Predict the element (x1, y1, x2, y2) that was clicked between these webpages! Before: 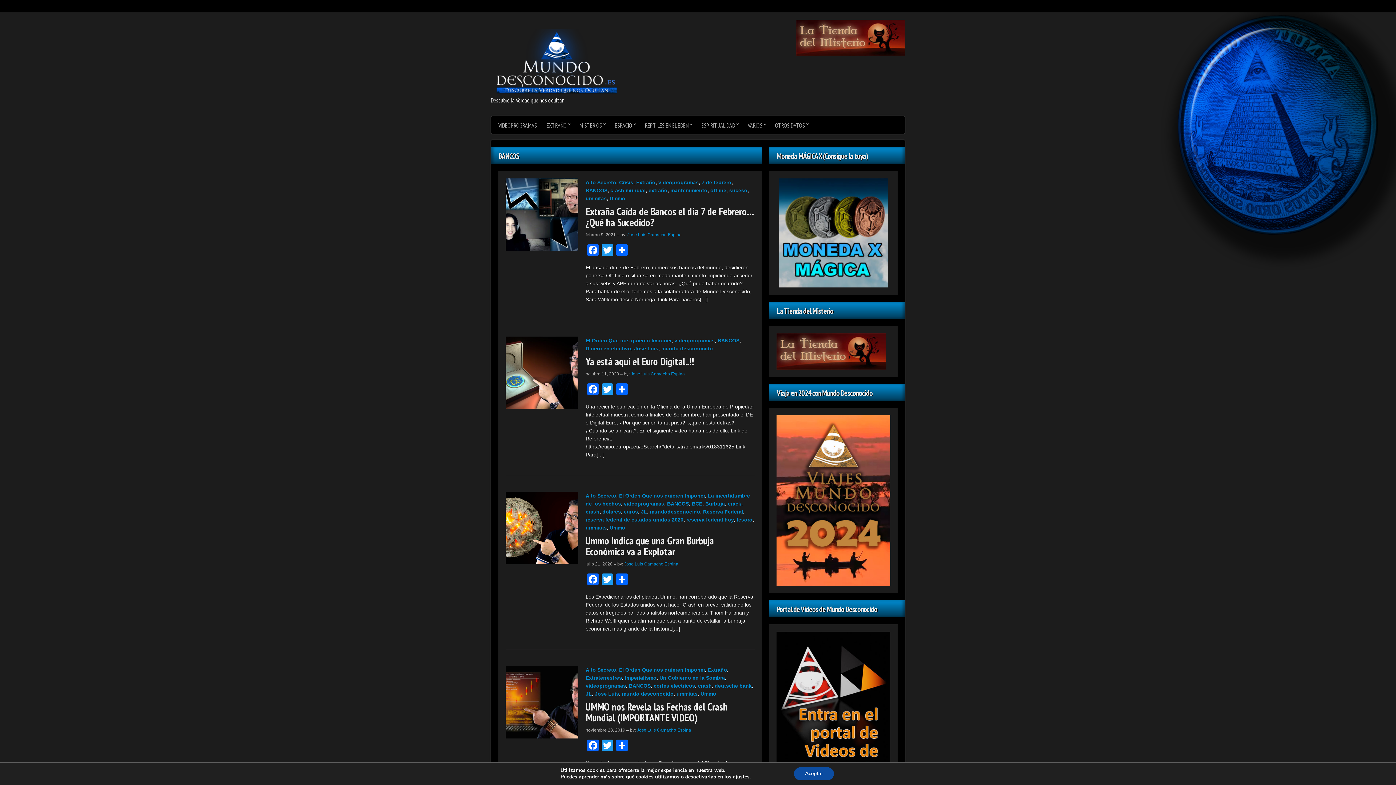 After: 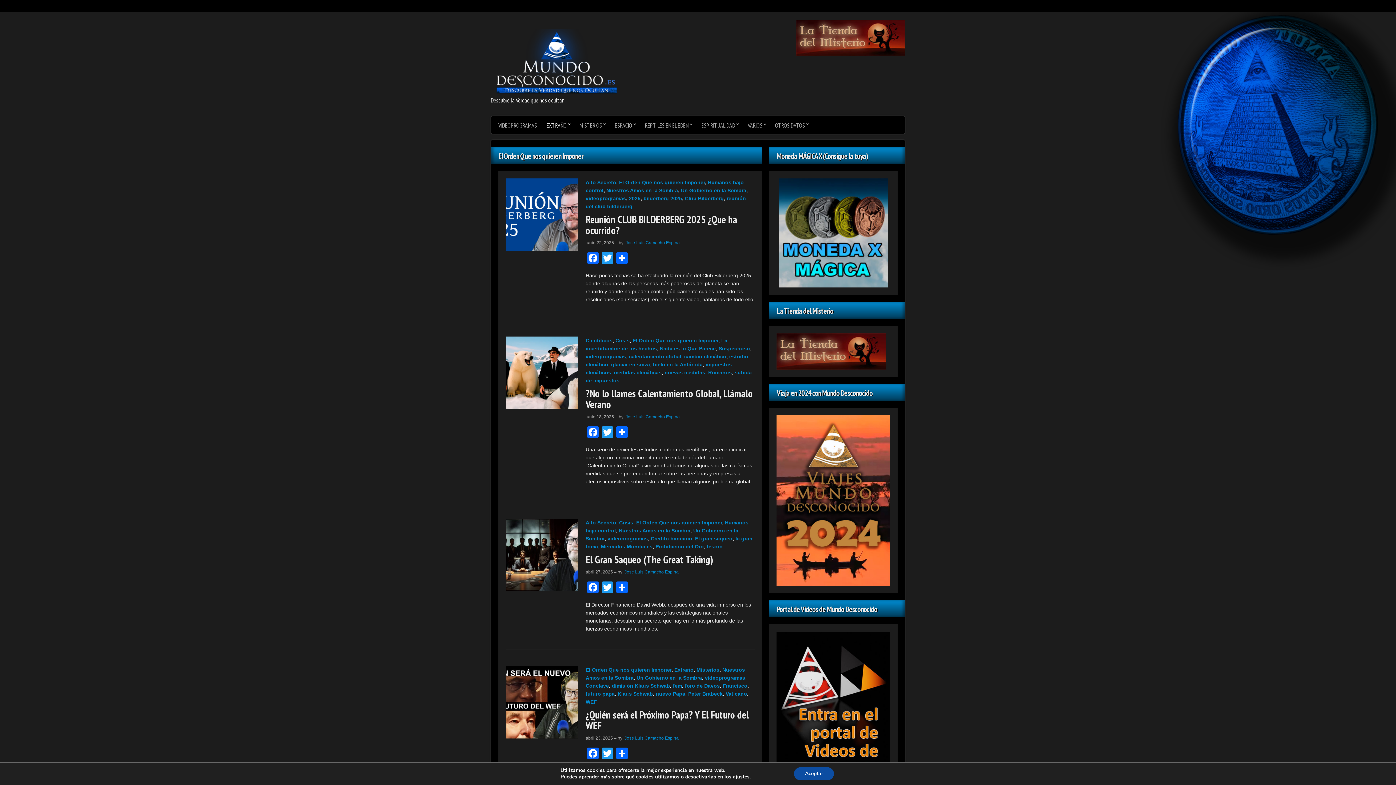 Action: bbox: (619, 493, 705, 499) label: El Orden Que nos quieren Imponer